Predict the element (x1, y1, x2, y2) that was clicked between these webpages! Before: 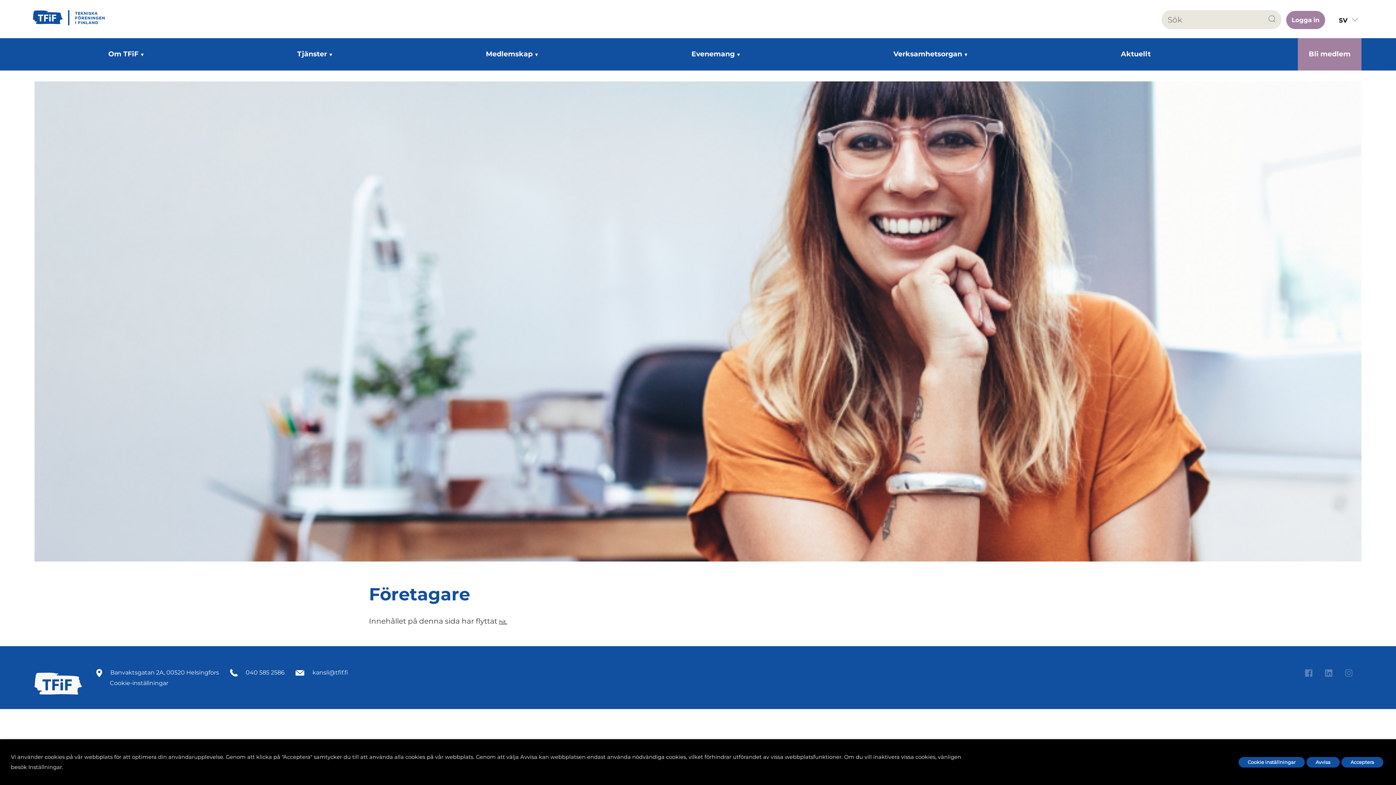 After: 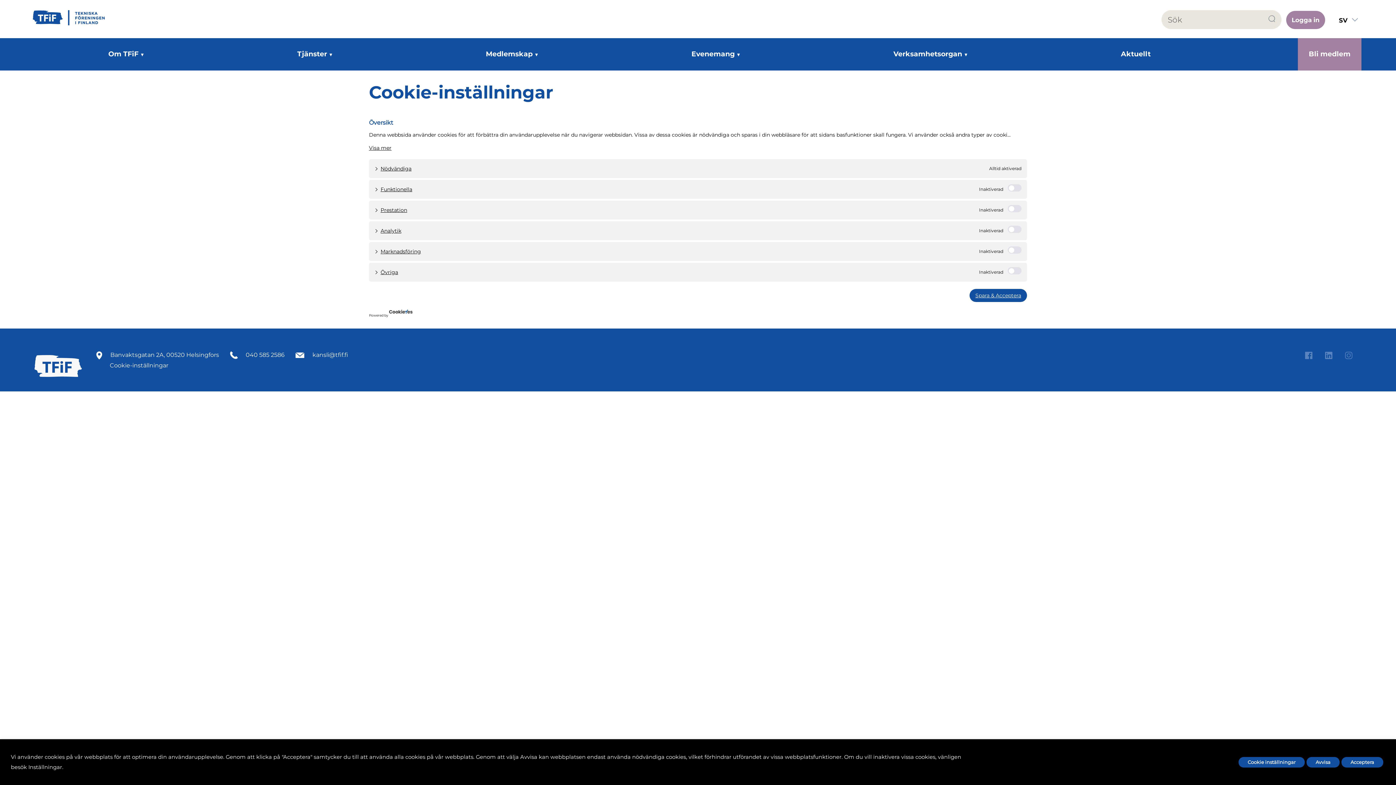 Action: label: Cookie-inställningar bbox: (109, 680, 168, 687)